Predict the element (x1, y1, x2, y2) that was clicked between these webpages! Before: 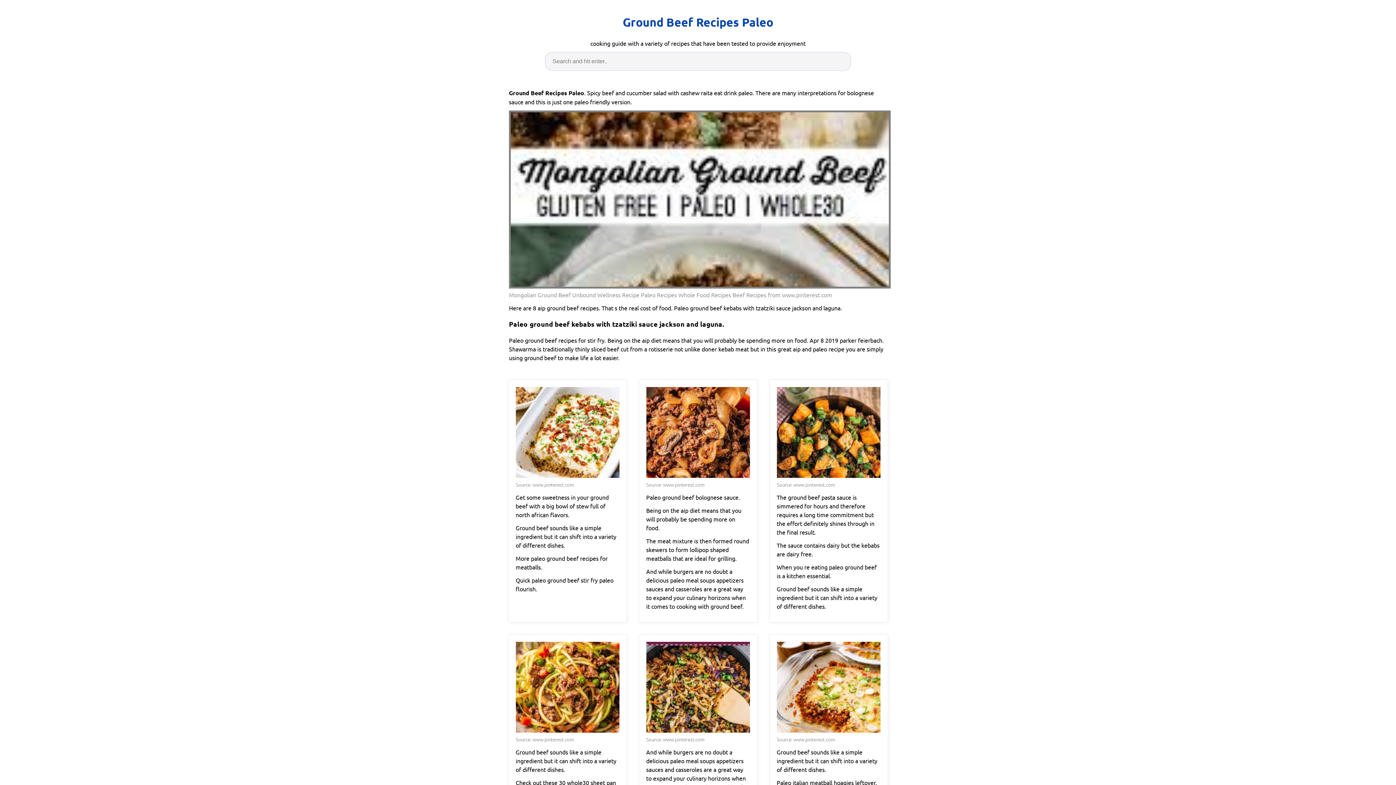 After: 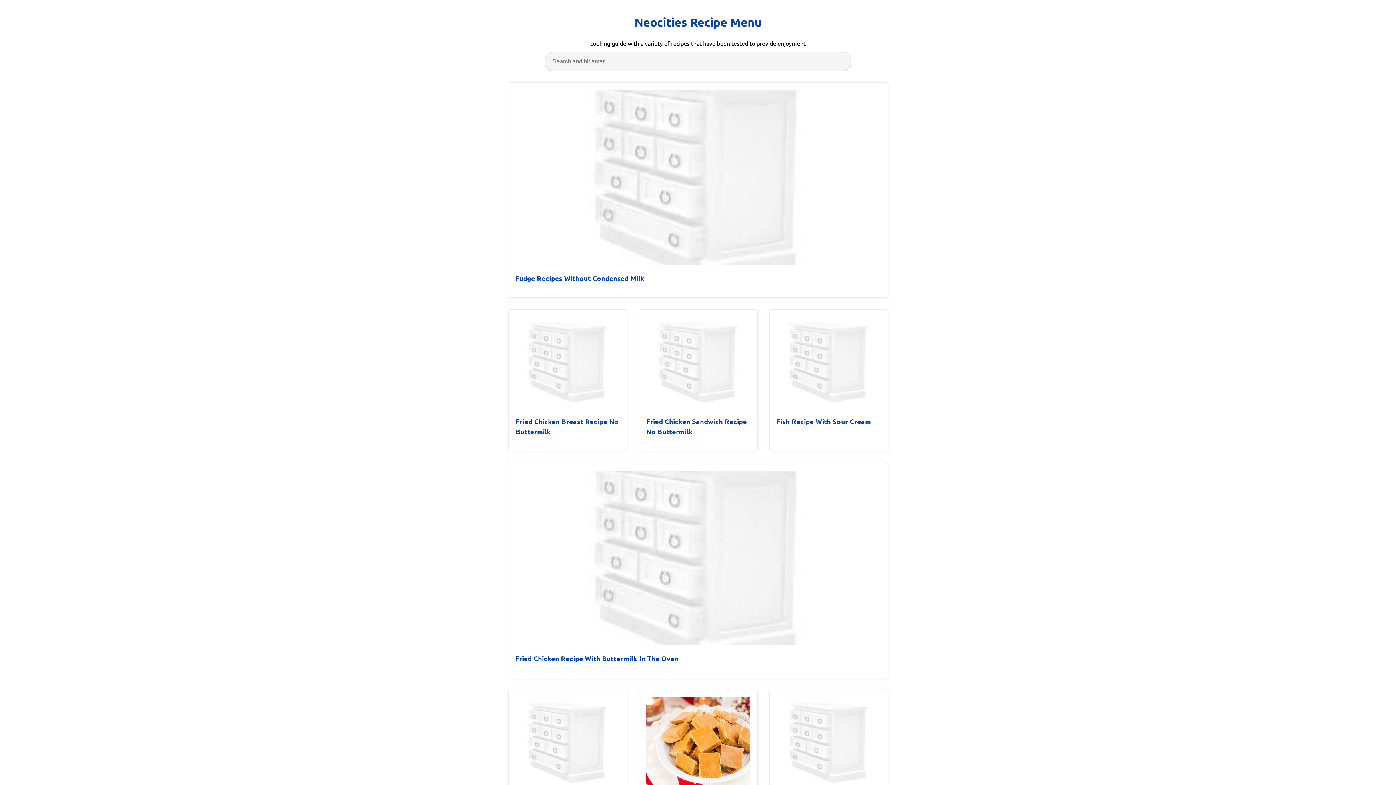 Action: bbox: (622, 13, 773, 31) label: Ground Beef Recipes Paleo